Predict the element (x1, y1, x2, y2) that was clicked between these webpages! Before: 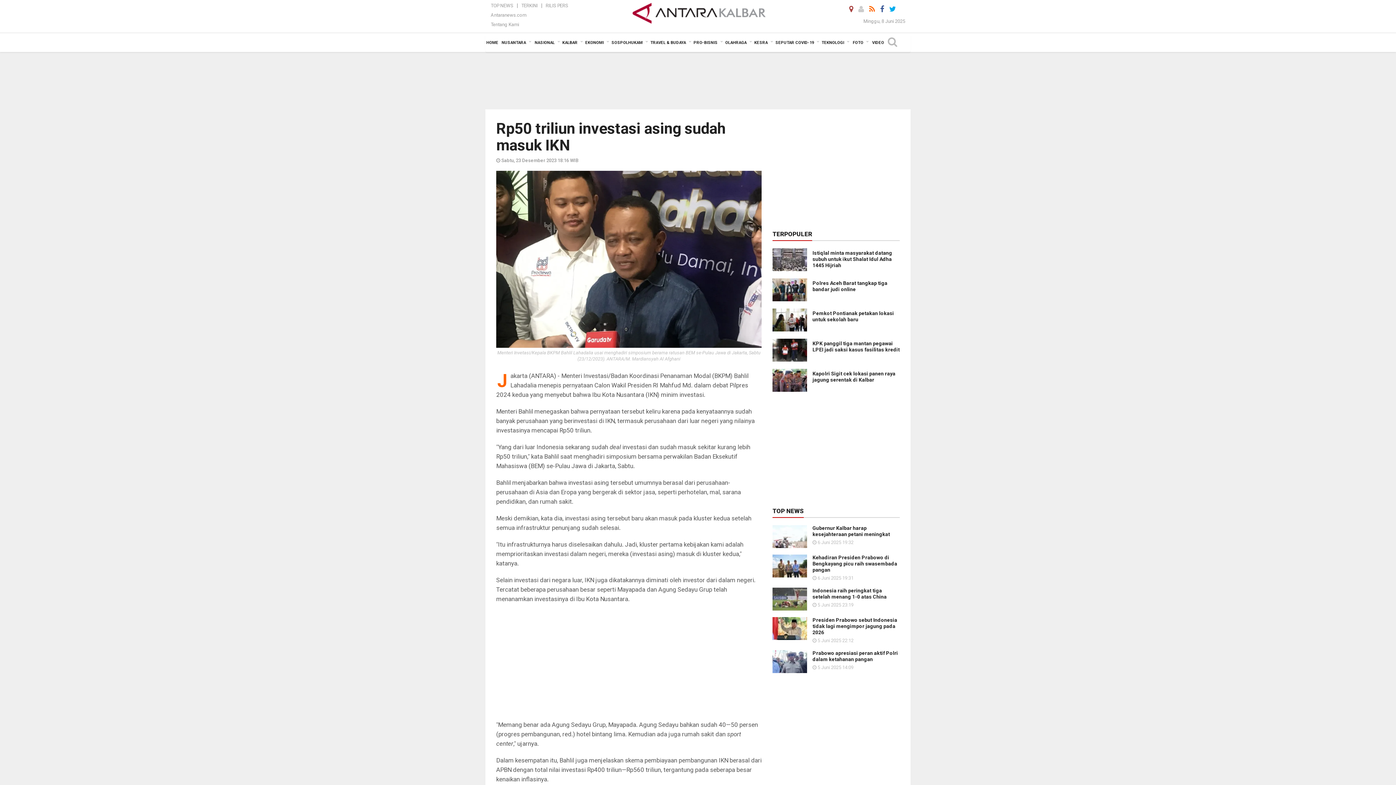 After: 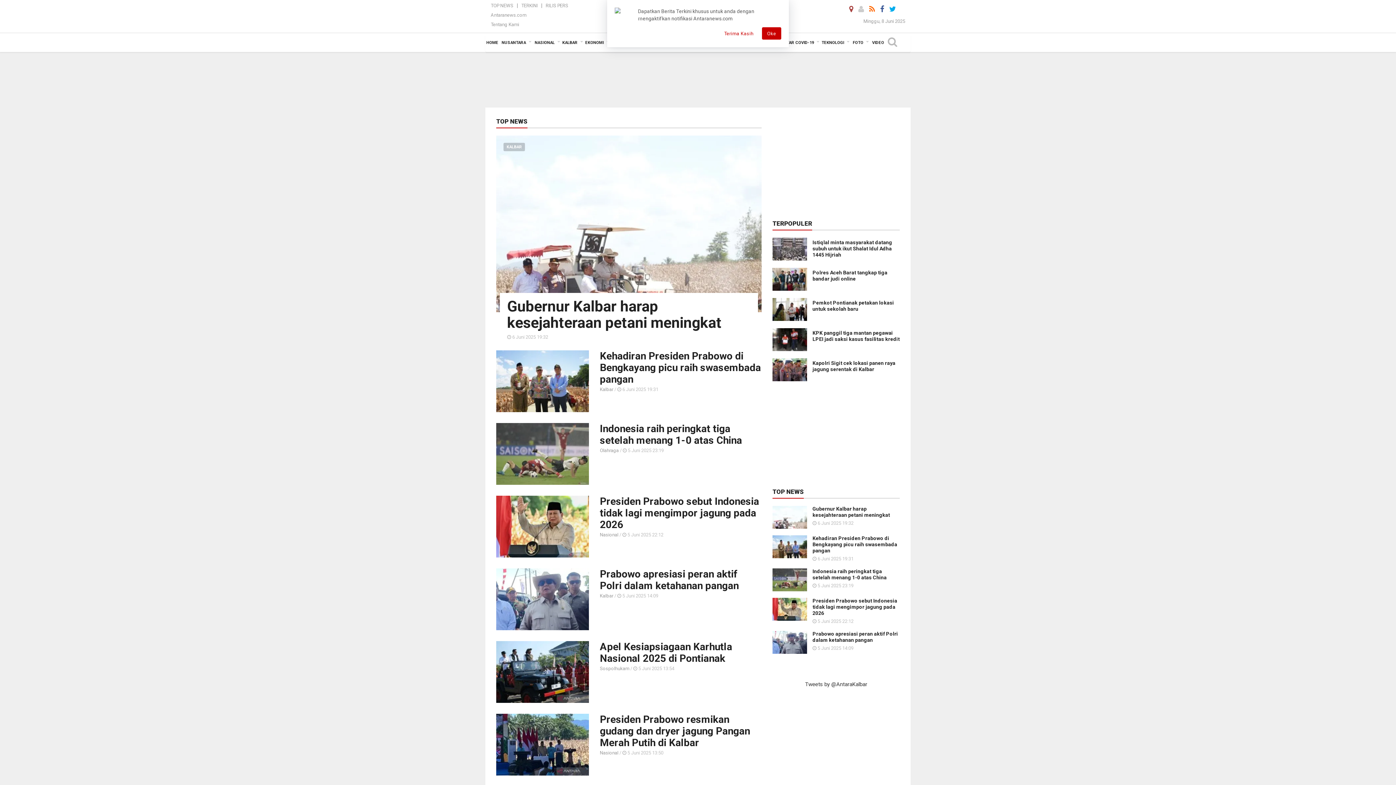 Action: bbox: (490, 2, 515, 8) label: TOP NEWS